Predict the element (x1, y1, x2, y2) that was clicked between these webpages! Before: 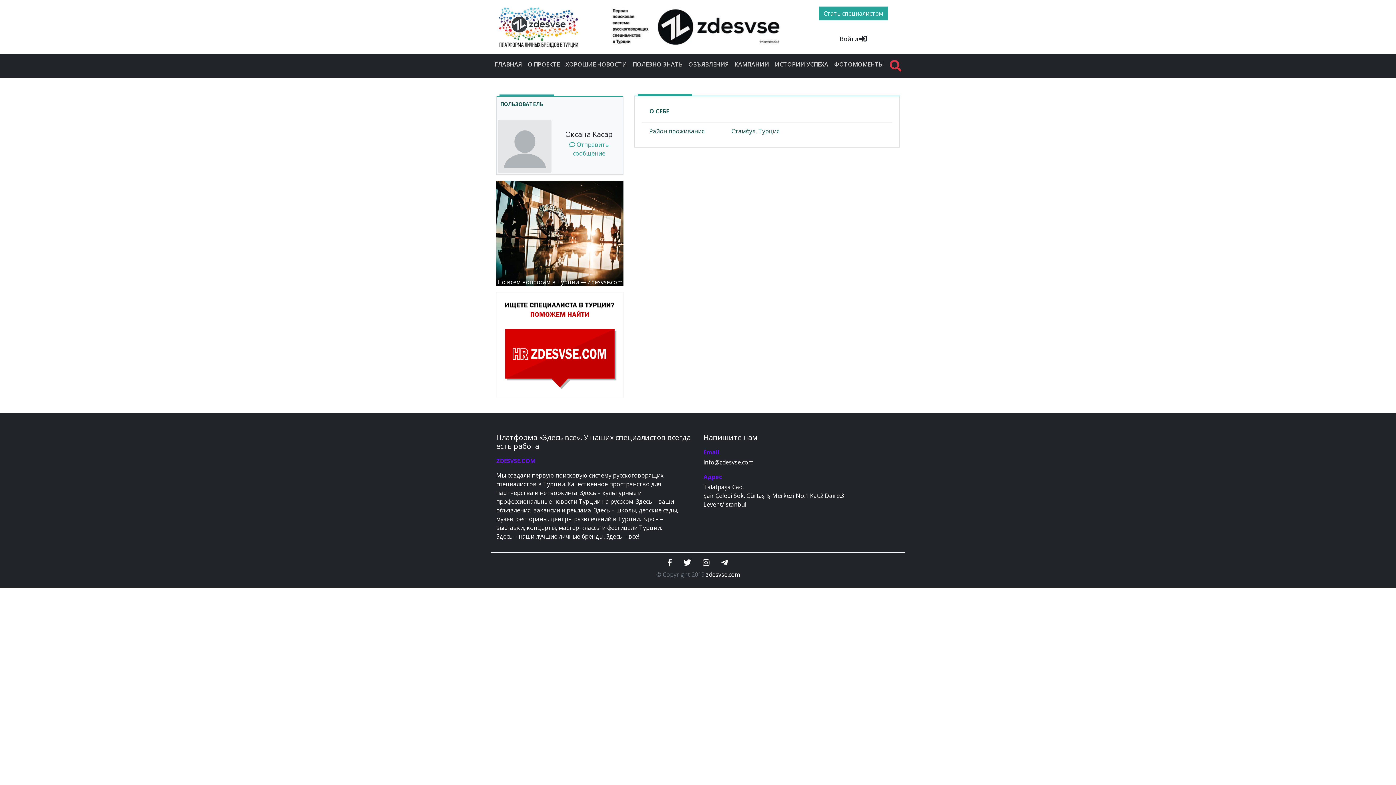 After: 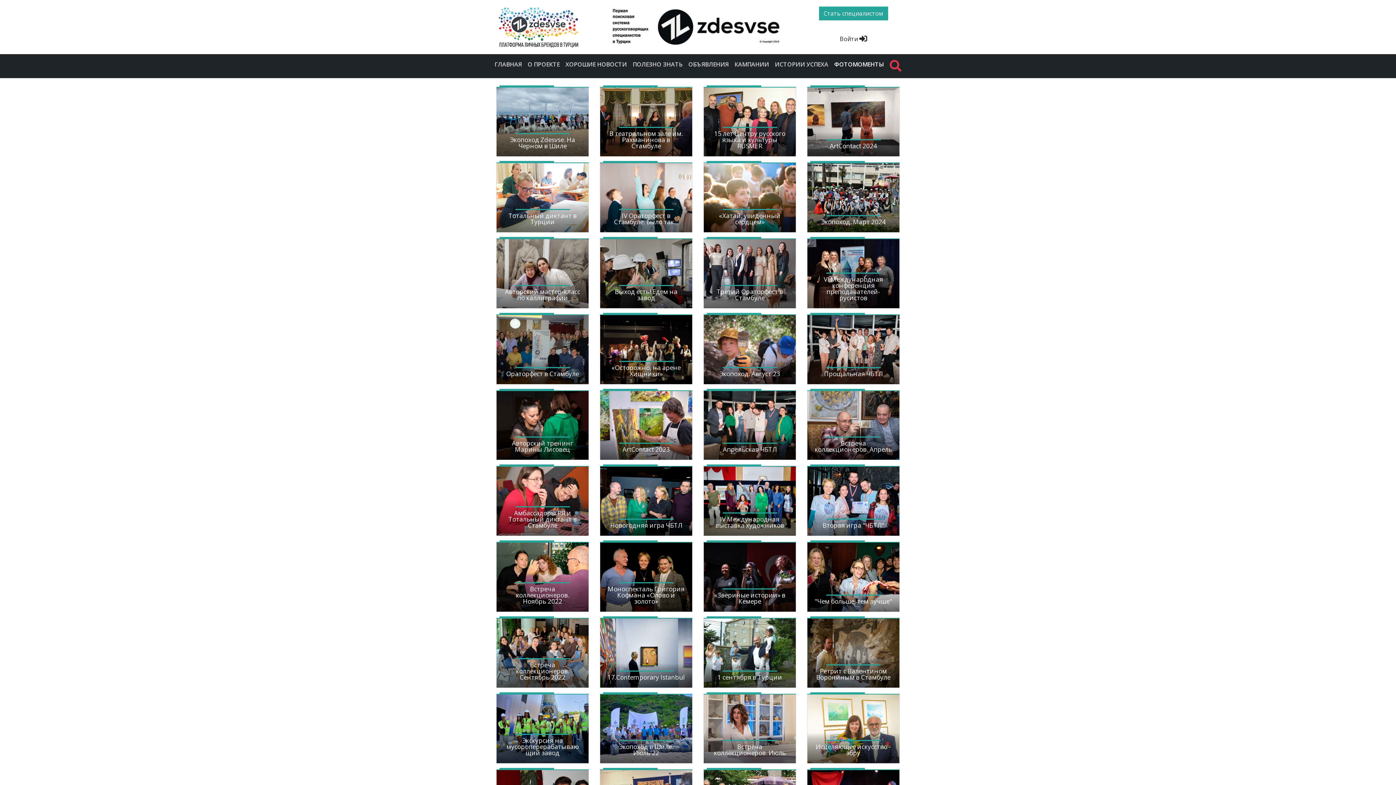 Action: bbox: (831, 56, 887, 71) label: ФОТОМОМЕНТЫ